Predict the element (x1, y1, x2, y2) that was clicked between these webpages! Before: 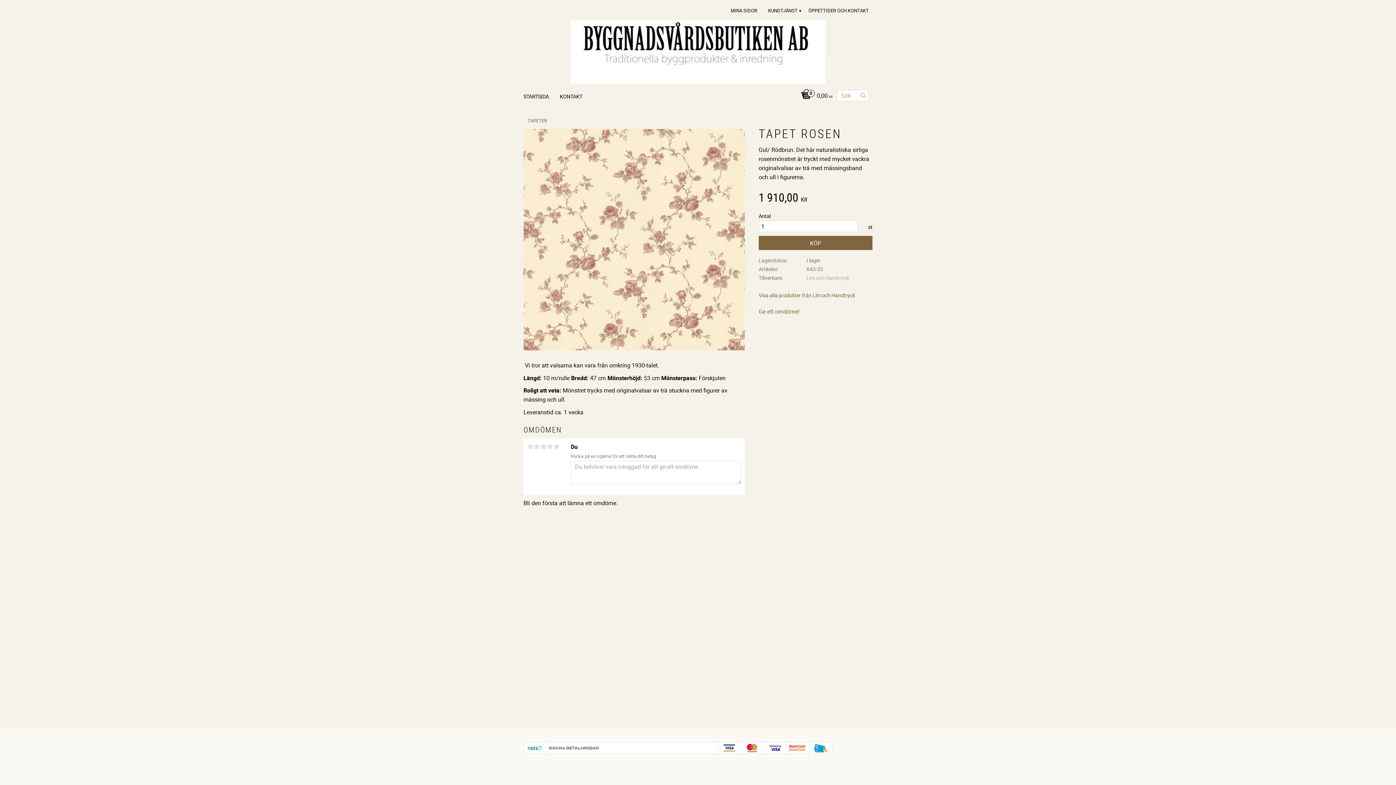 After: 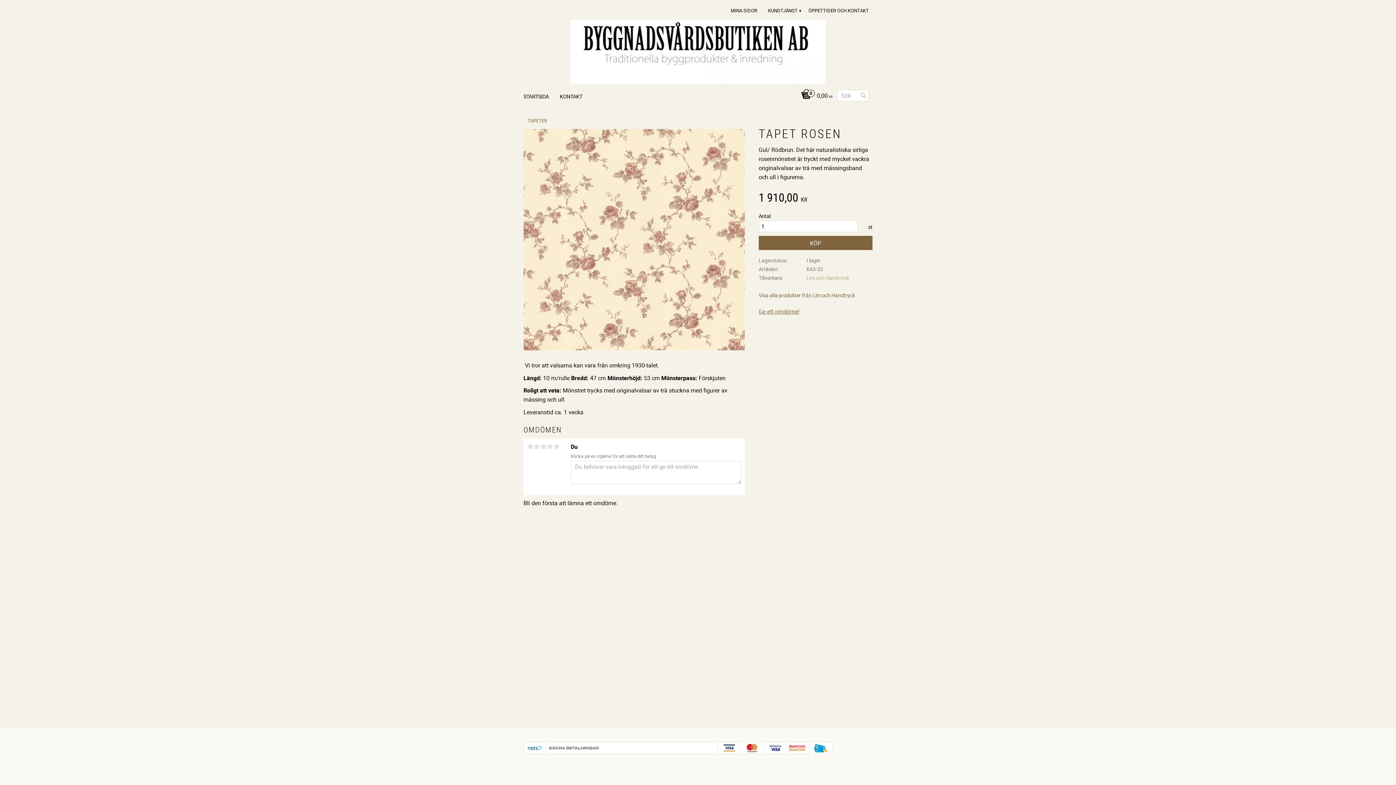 Action: label: Ge ett omdöme! bbox: (758, 307, 872, 316)